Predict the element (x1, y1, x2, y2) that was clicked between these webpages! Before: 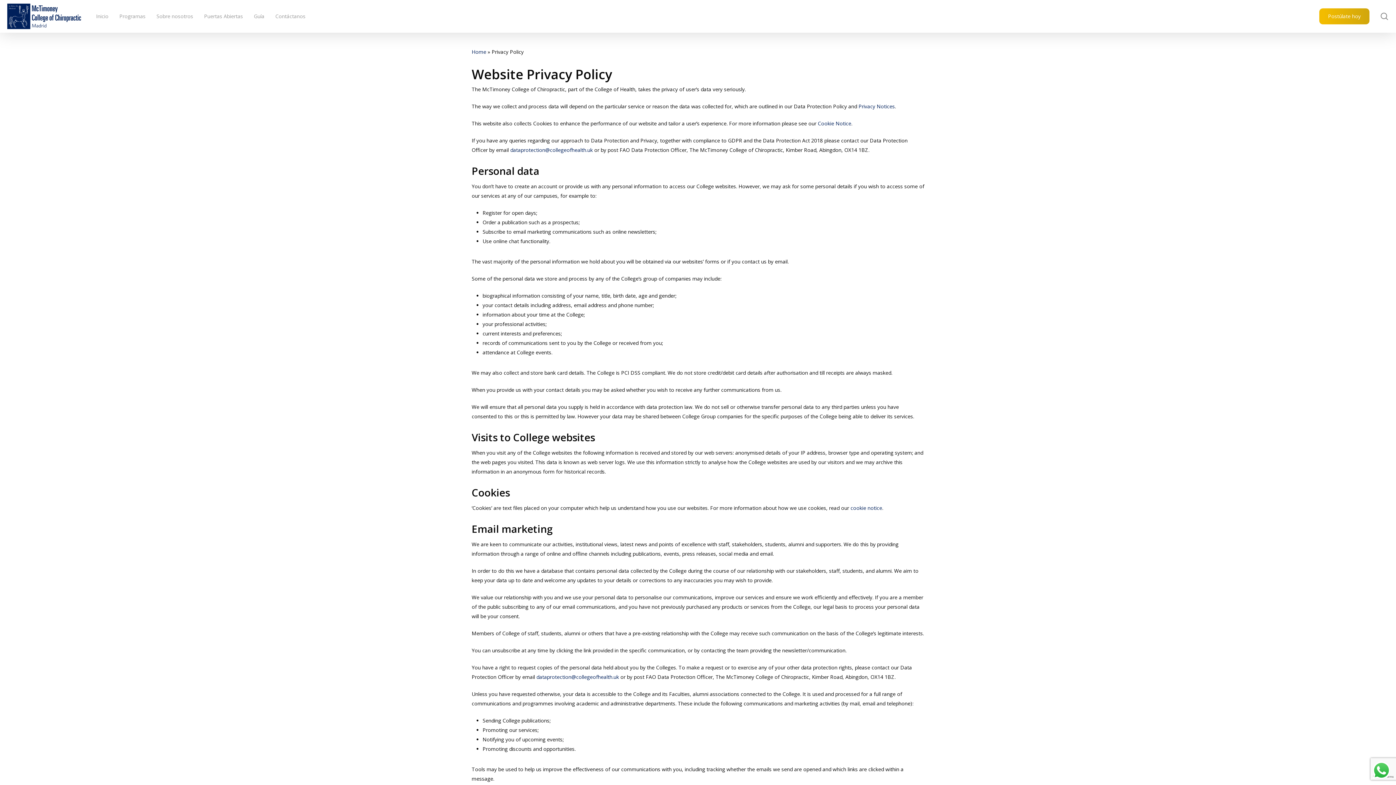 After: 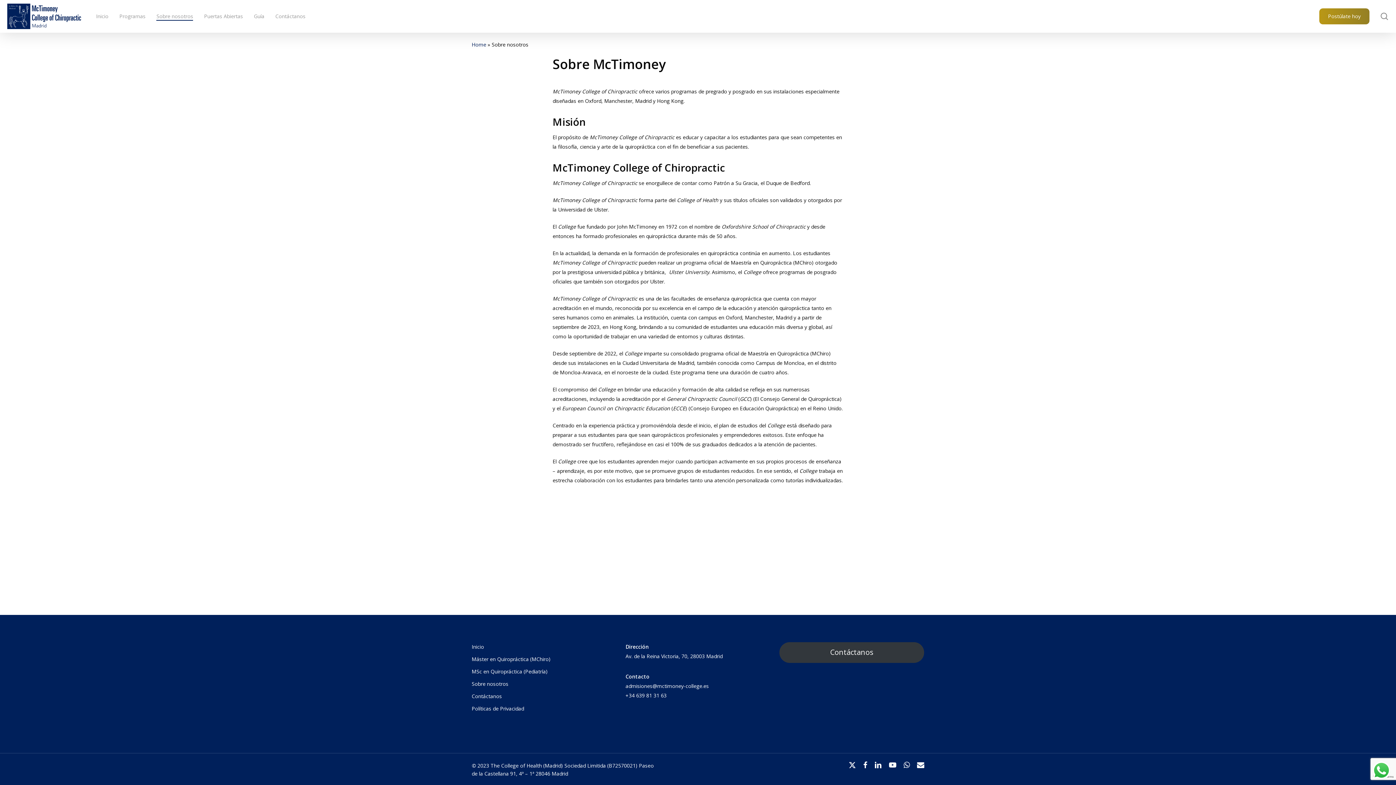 Action: label: Sobre nosotros bbox: (156, 12, 193, 20)